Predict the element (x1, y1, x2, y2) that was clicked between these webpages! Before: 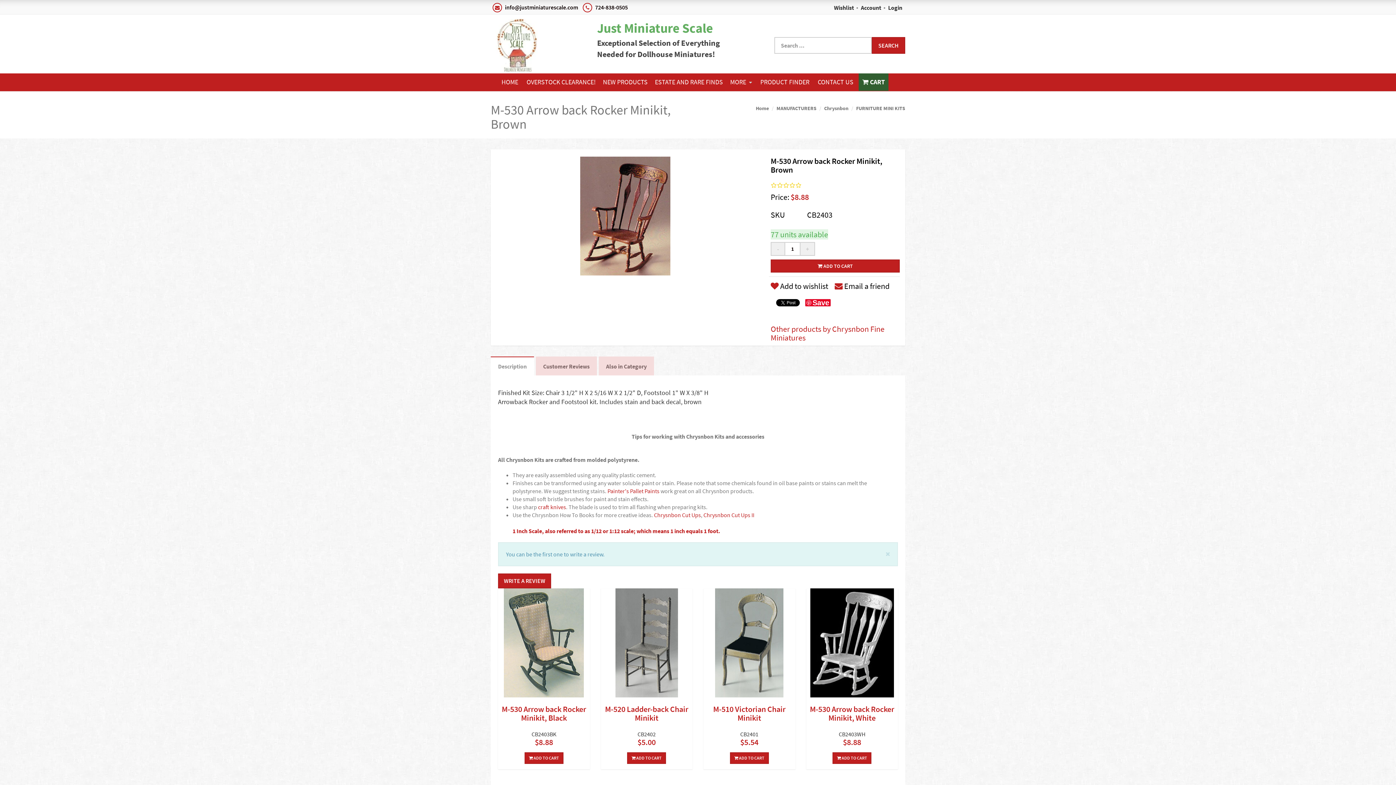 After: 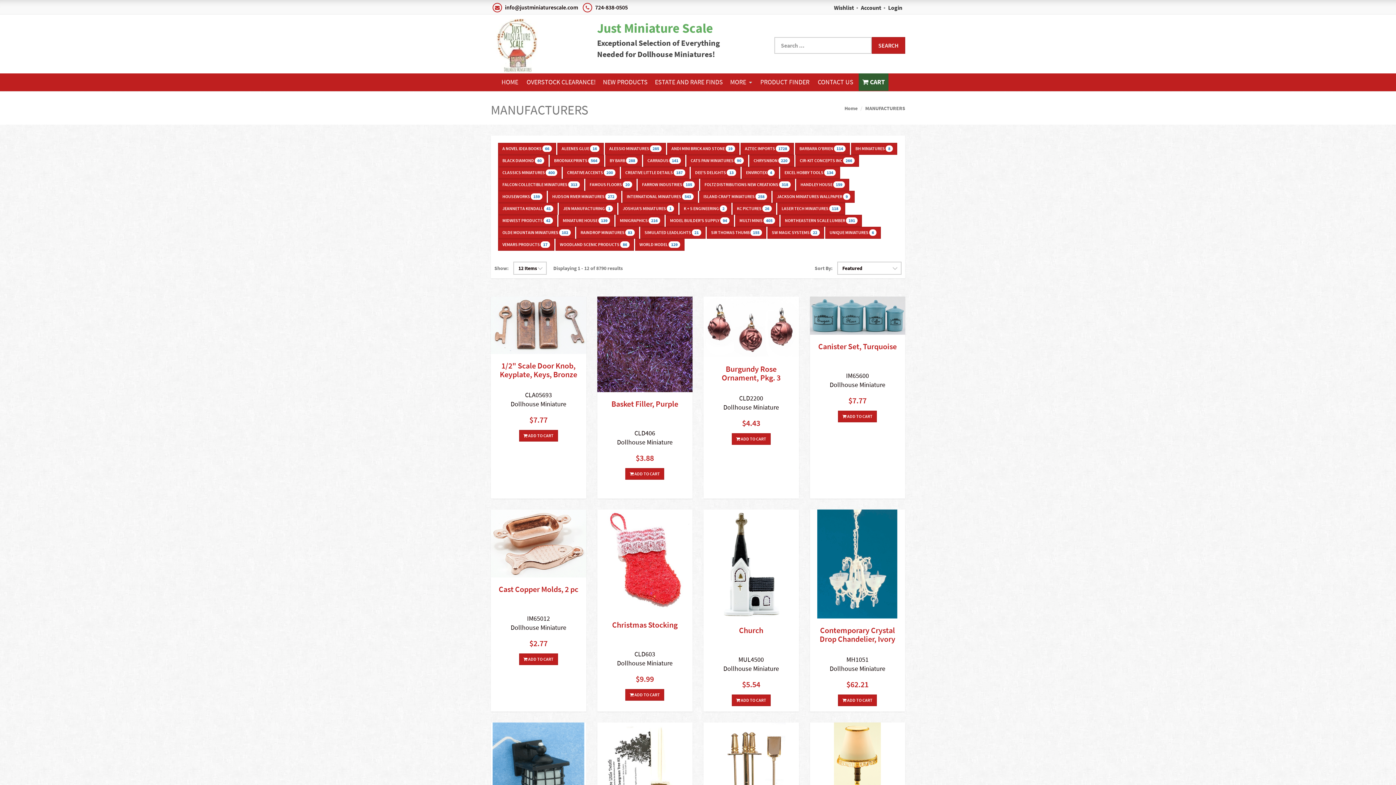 Action: bbox: (776, 105, 816, 111) label: MANUFACTURERS